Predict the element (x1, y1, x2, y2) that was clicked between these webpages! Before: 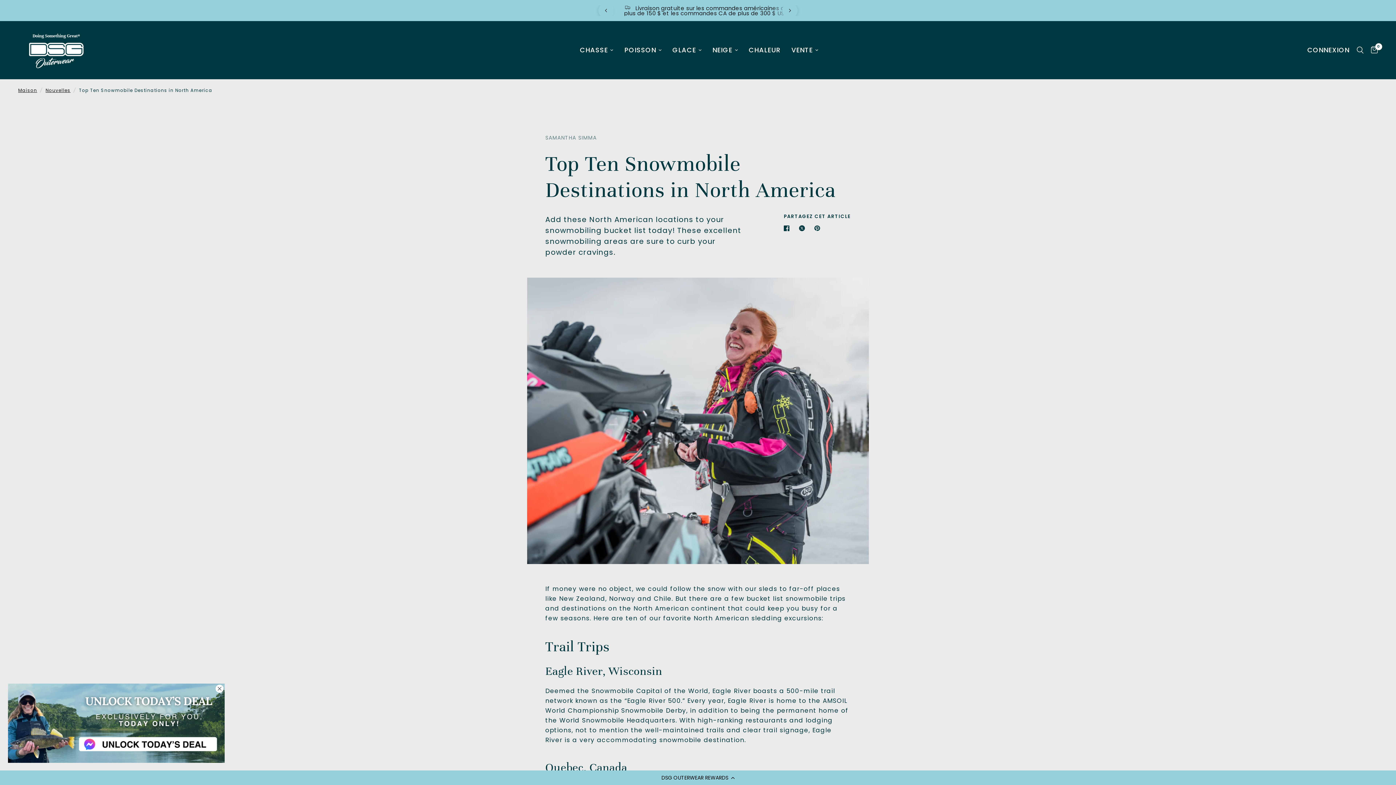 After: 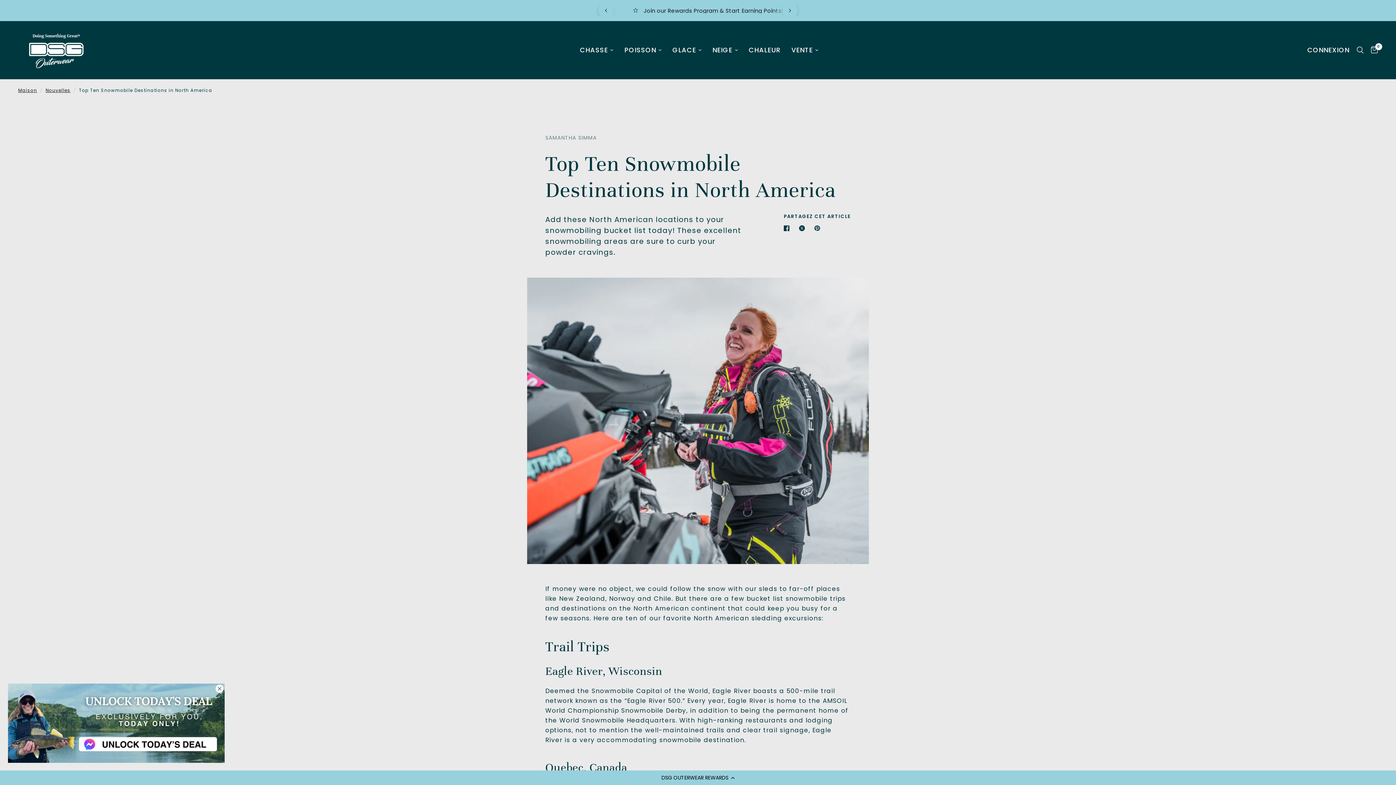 Action: label: 0 bbox: (1367, 21, 1378, 79)